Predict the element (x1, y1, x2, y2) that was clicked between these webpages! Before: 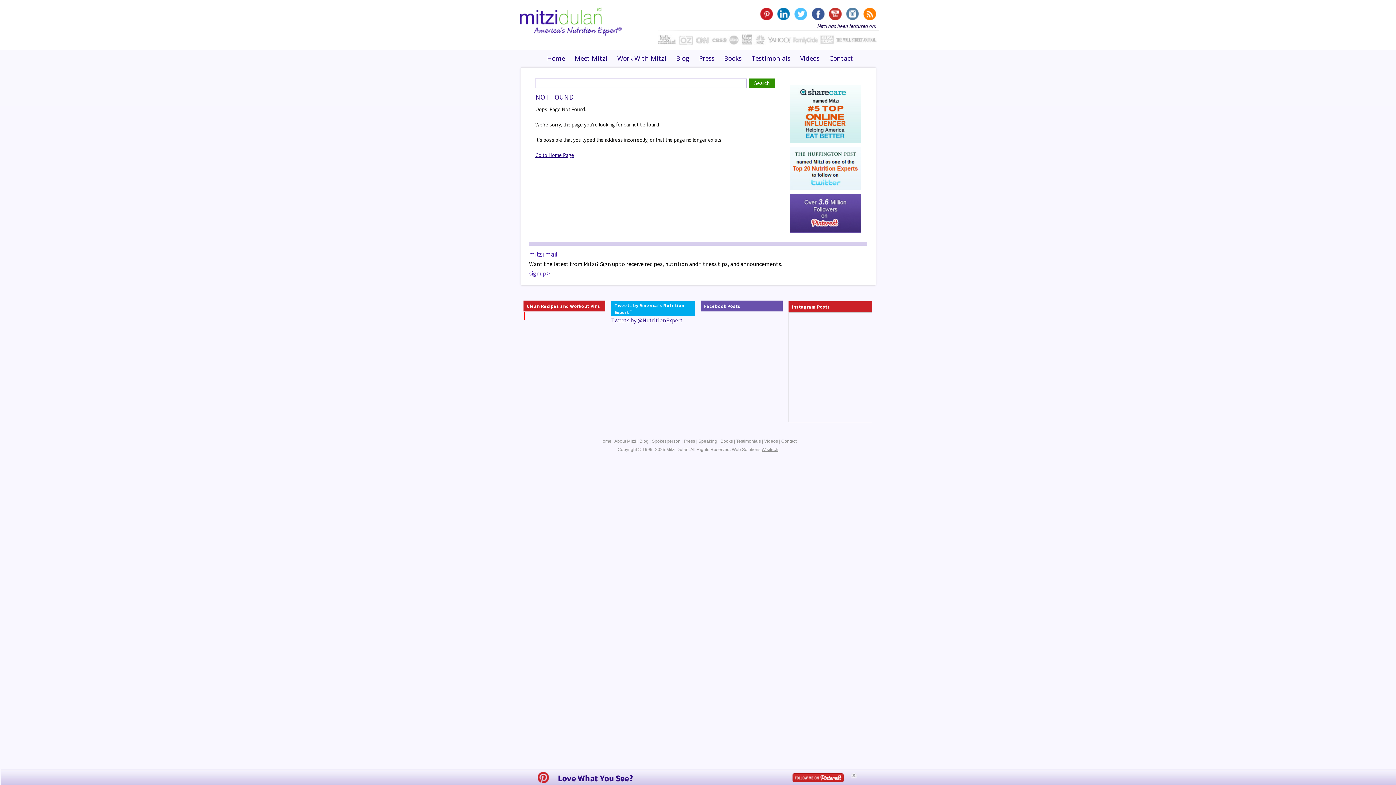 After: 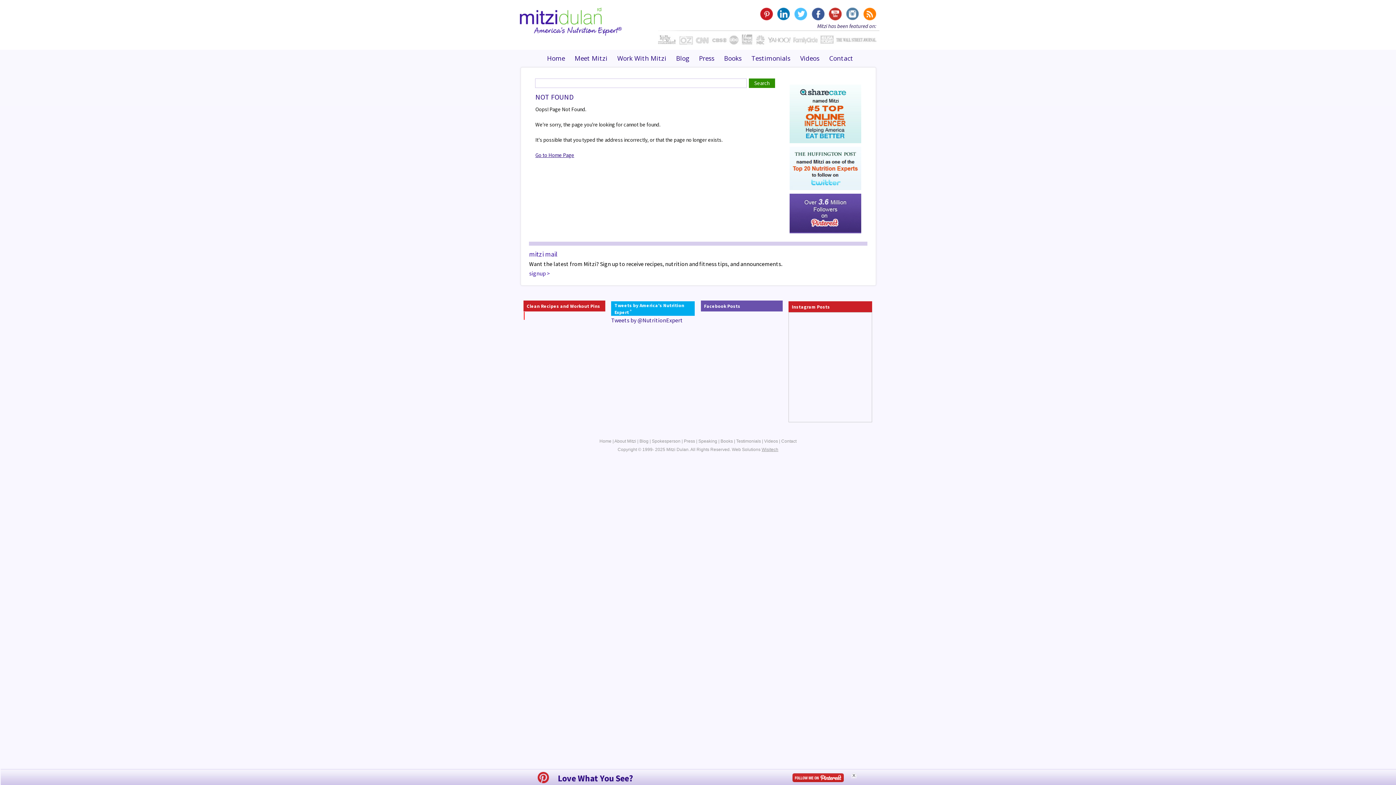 Action: bbox: (794, 7, 807, 20) label:  